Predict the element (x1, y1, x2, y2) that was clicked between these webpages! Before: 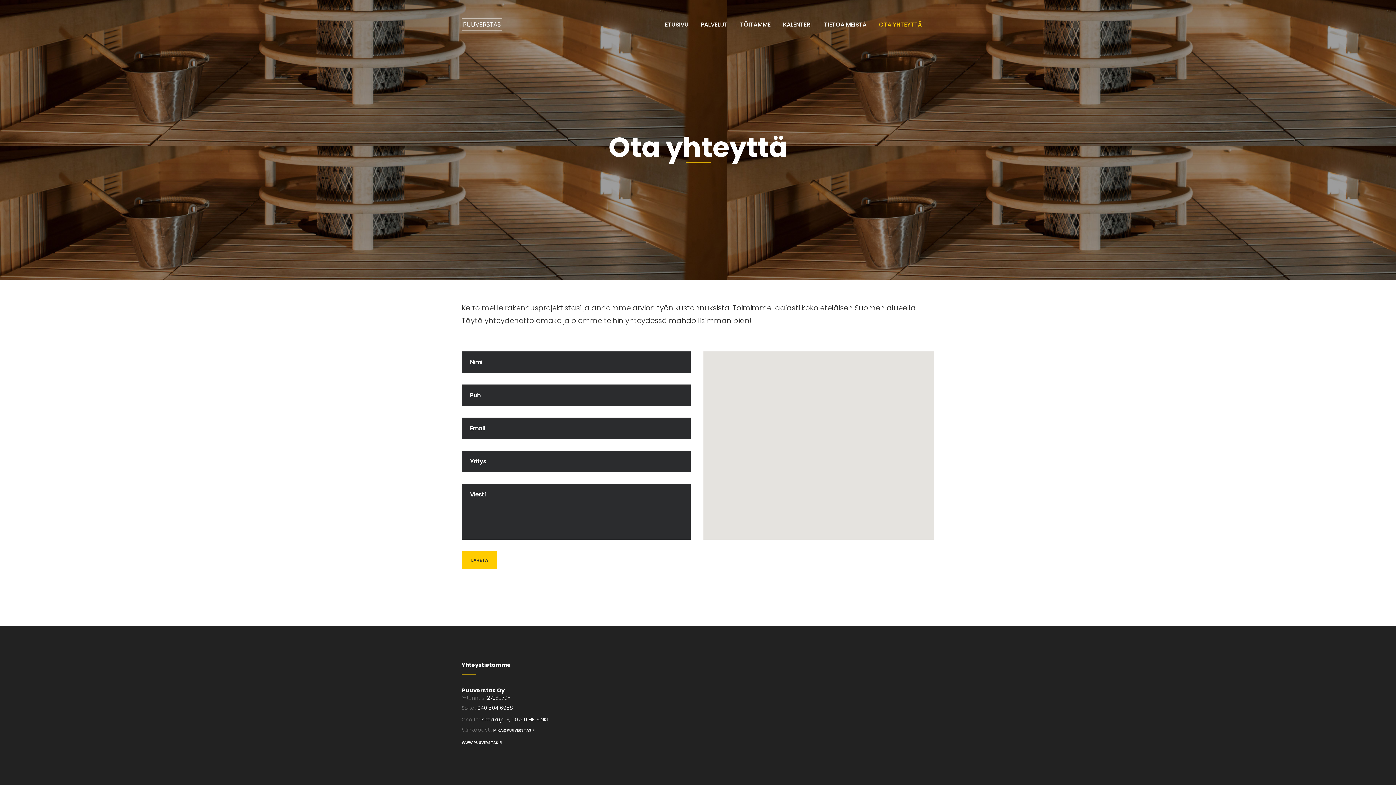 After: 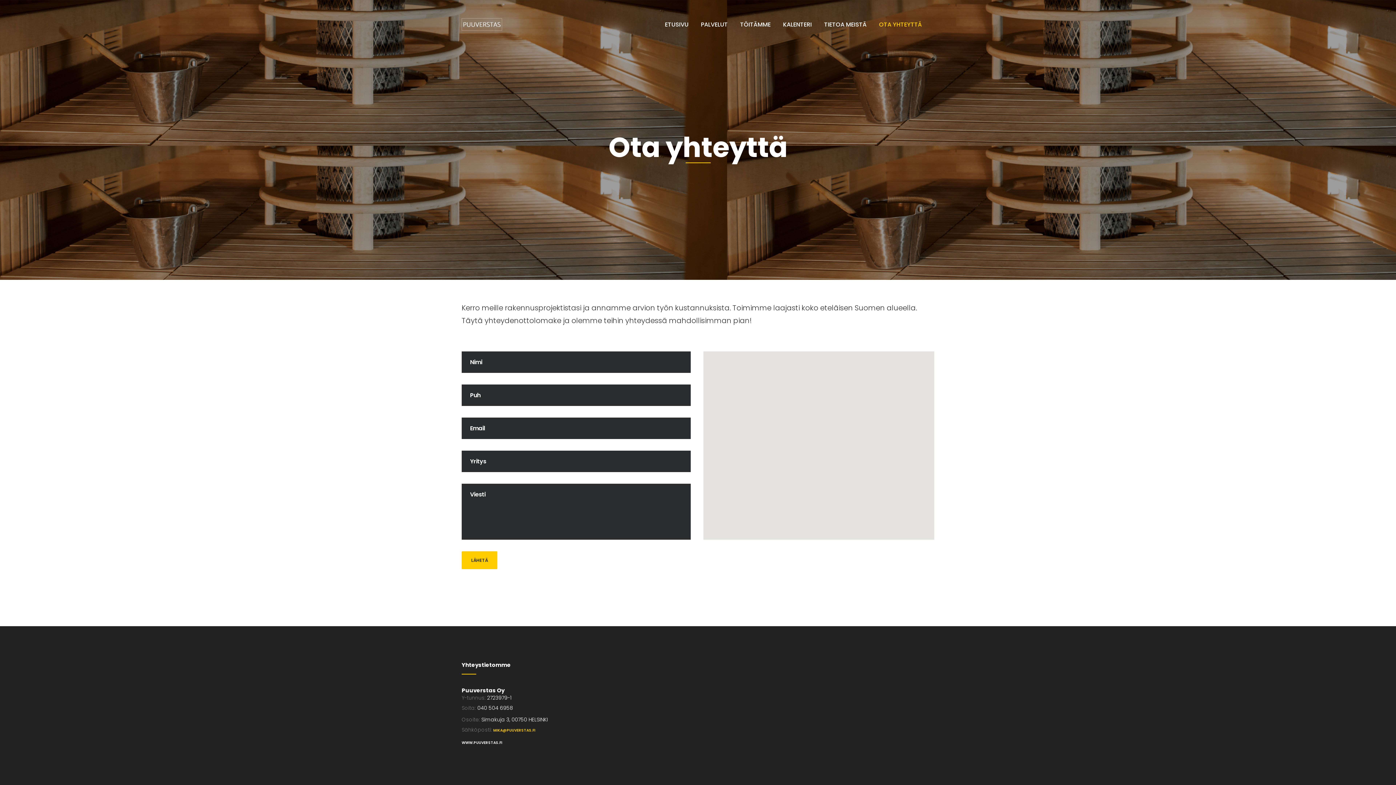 Action: label: MIKA@PUUVERSTAS.FI bbox: (493, 728, 535, 733)